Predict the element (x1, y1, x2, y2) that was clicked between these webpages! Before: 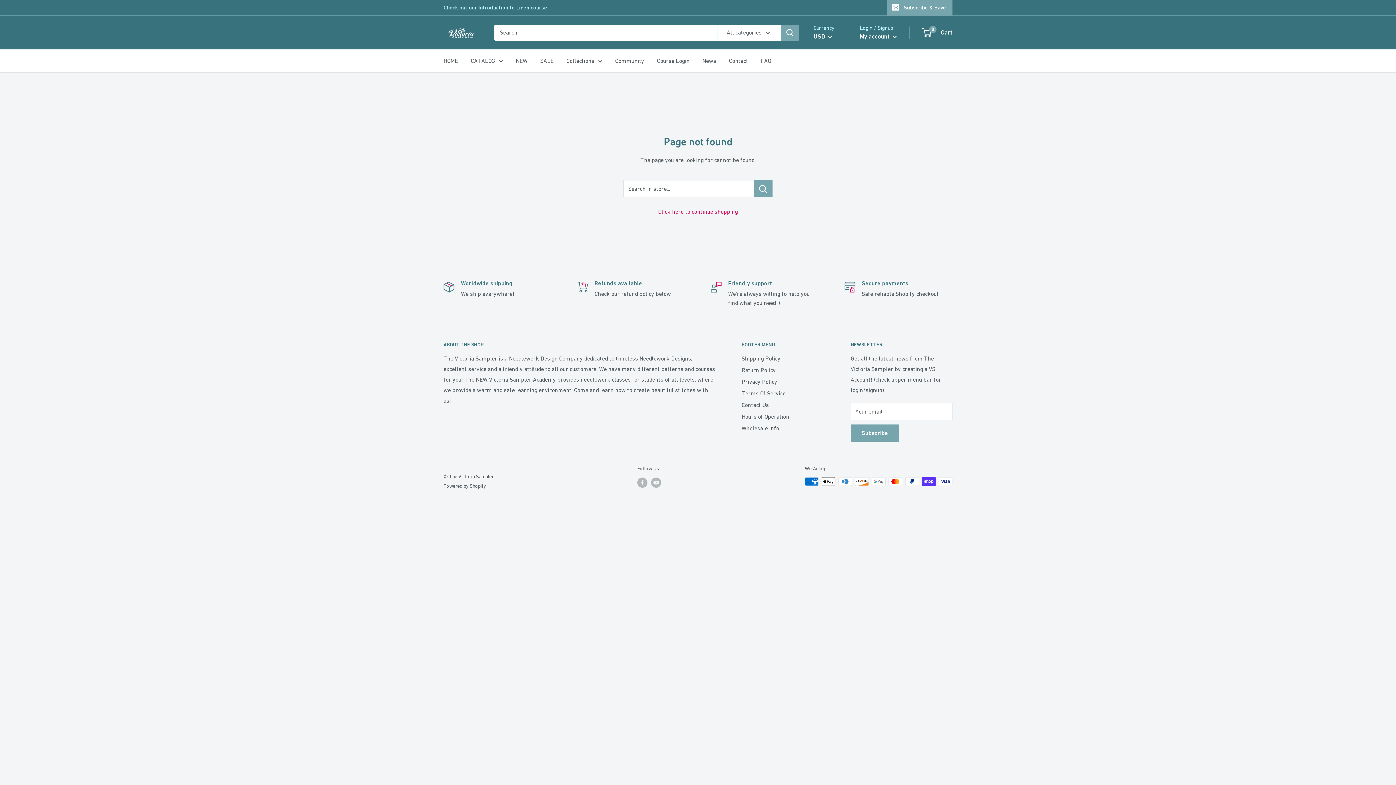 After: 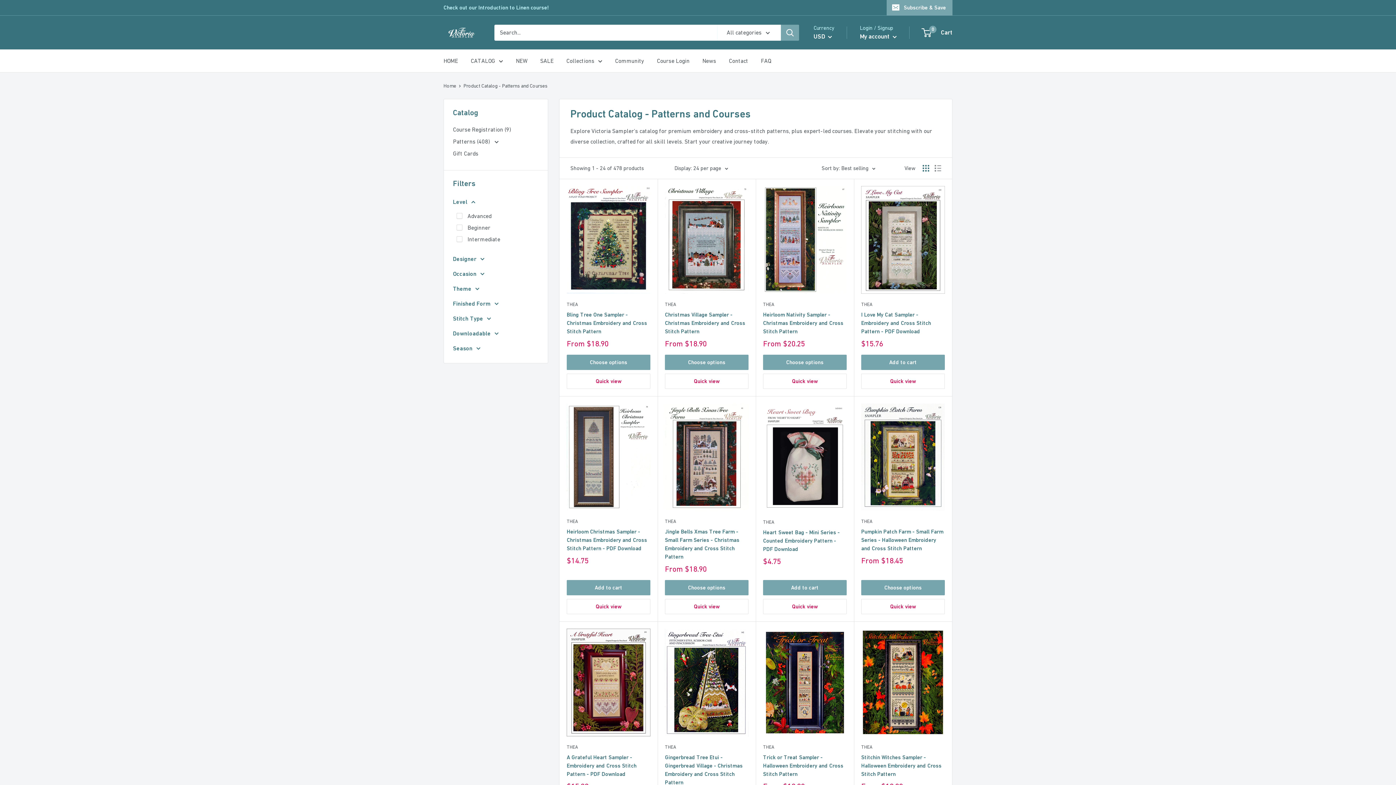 Action: bbox: (470, 55, 503, 66) label: CATALOG